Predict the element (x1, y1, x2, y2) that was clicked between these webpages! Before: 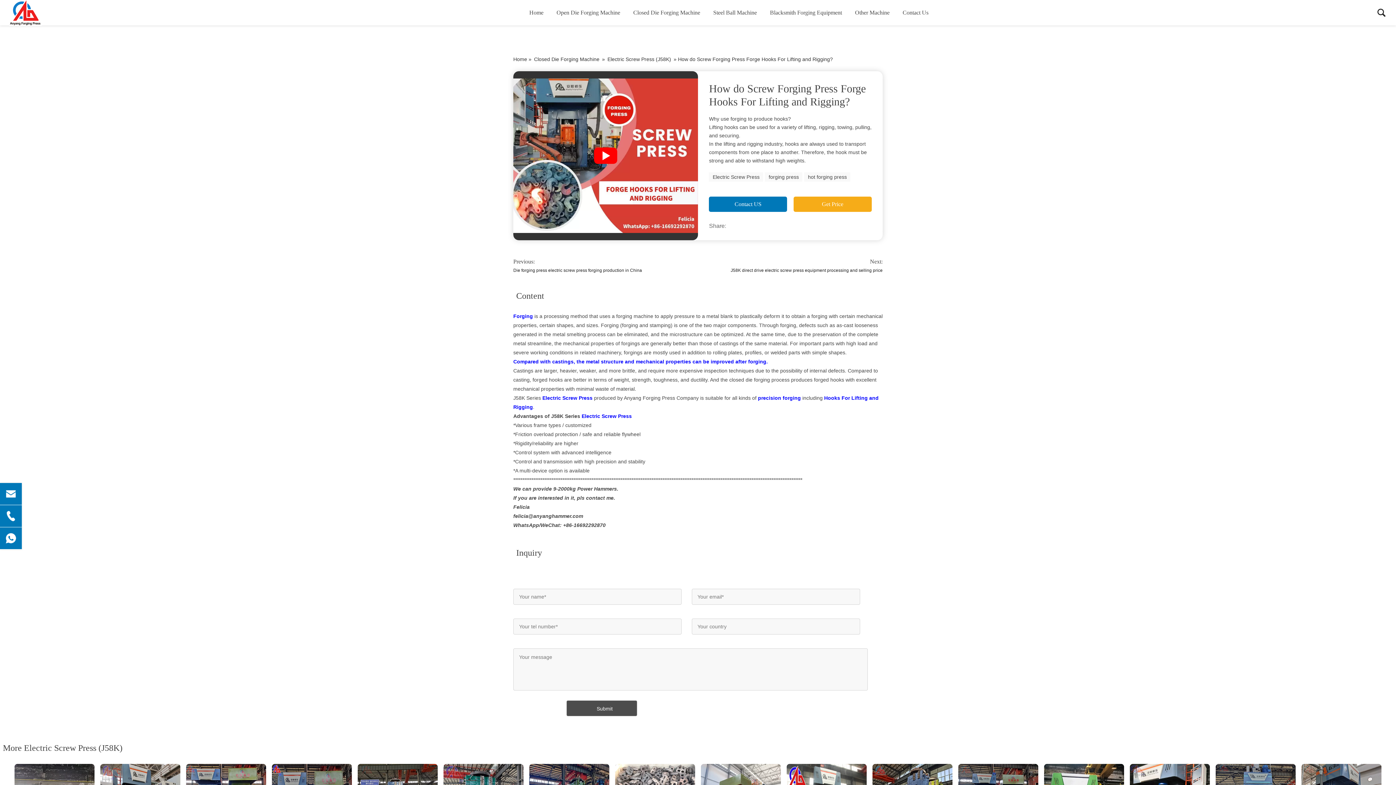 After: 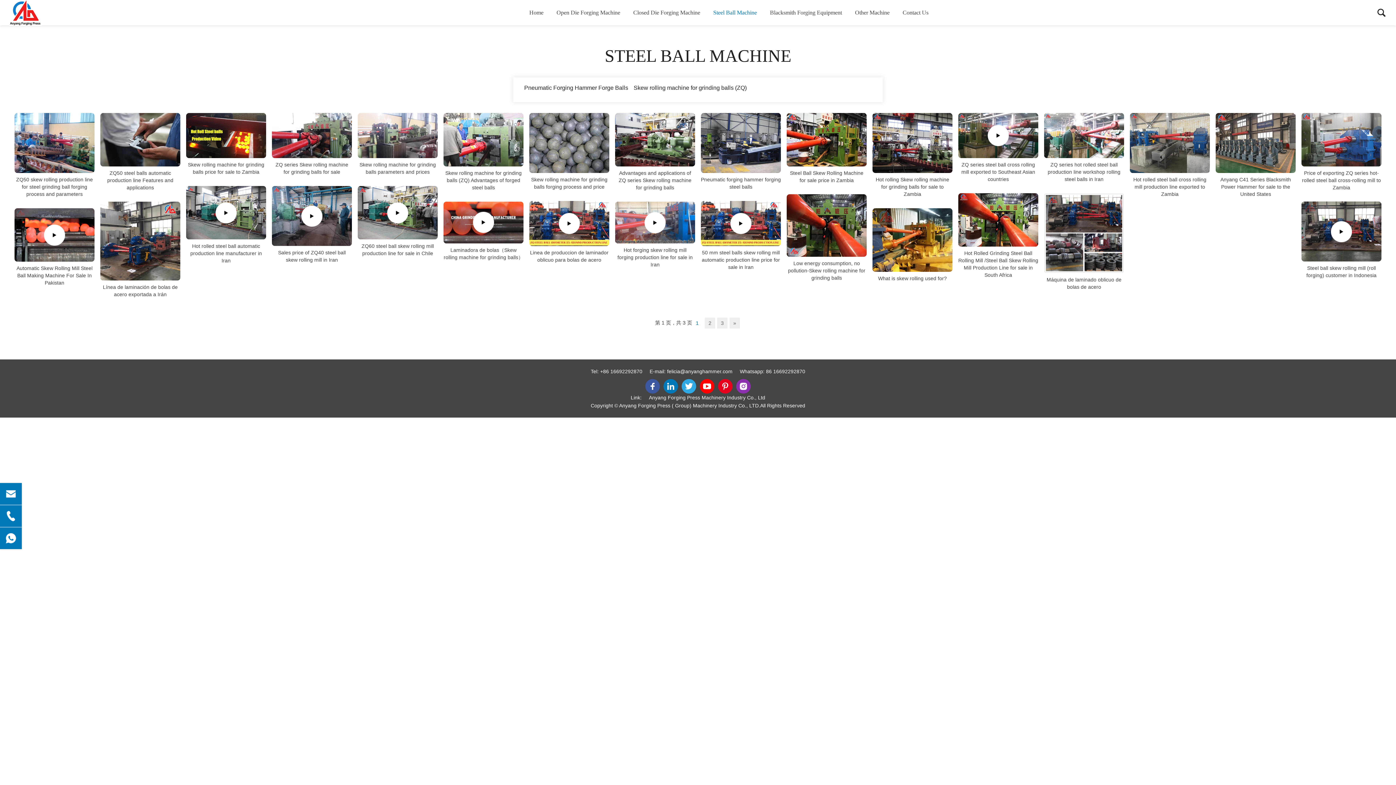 Action: label: Steel Ball Machine bbox: (706, 0, 763, 25)